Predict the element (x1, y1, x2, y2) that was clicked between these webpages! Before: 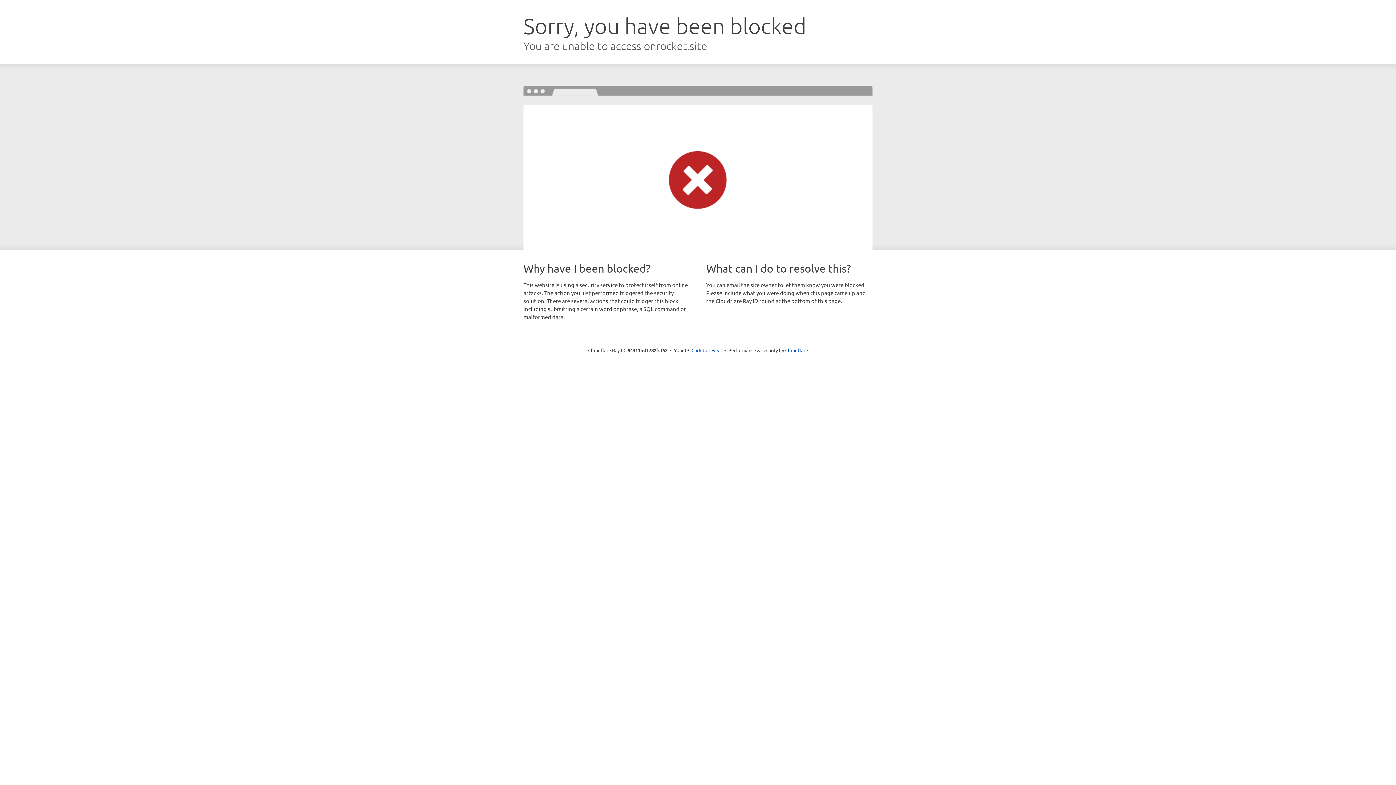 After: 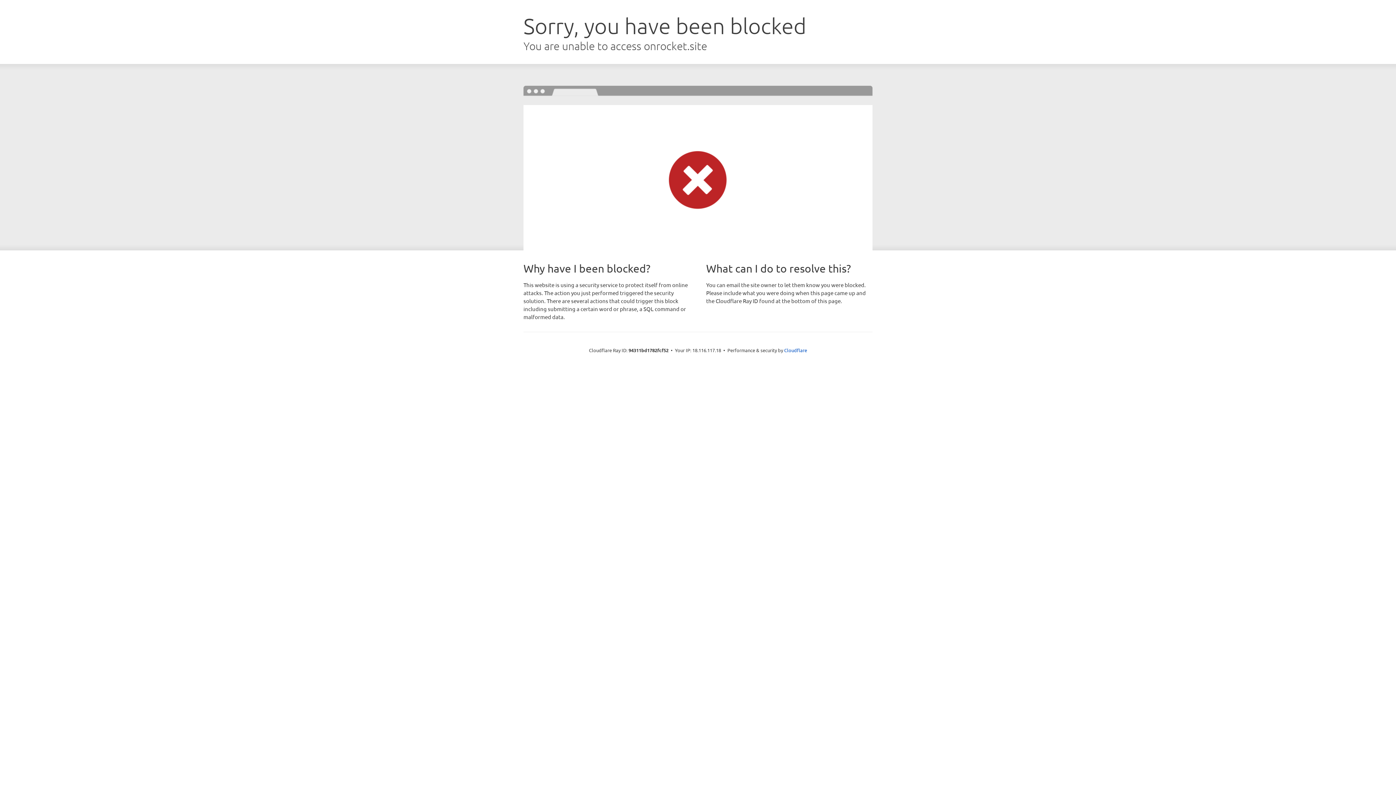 Action: label: Click to reveal bbox: (691, 346, 722, 353)